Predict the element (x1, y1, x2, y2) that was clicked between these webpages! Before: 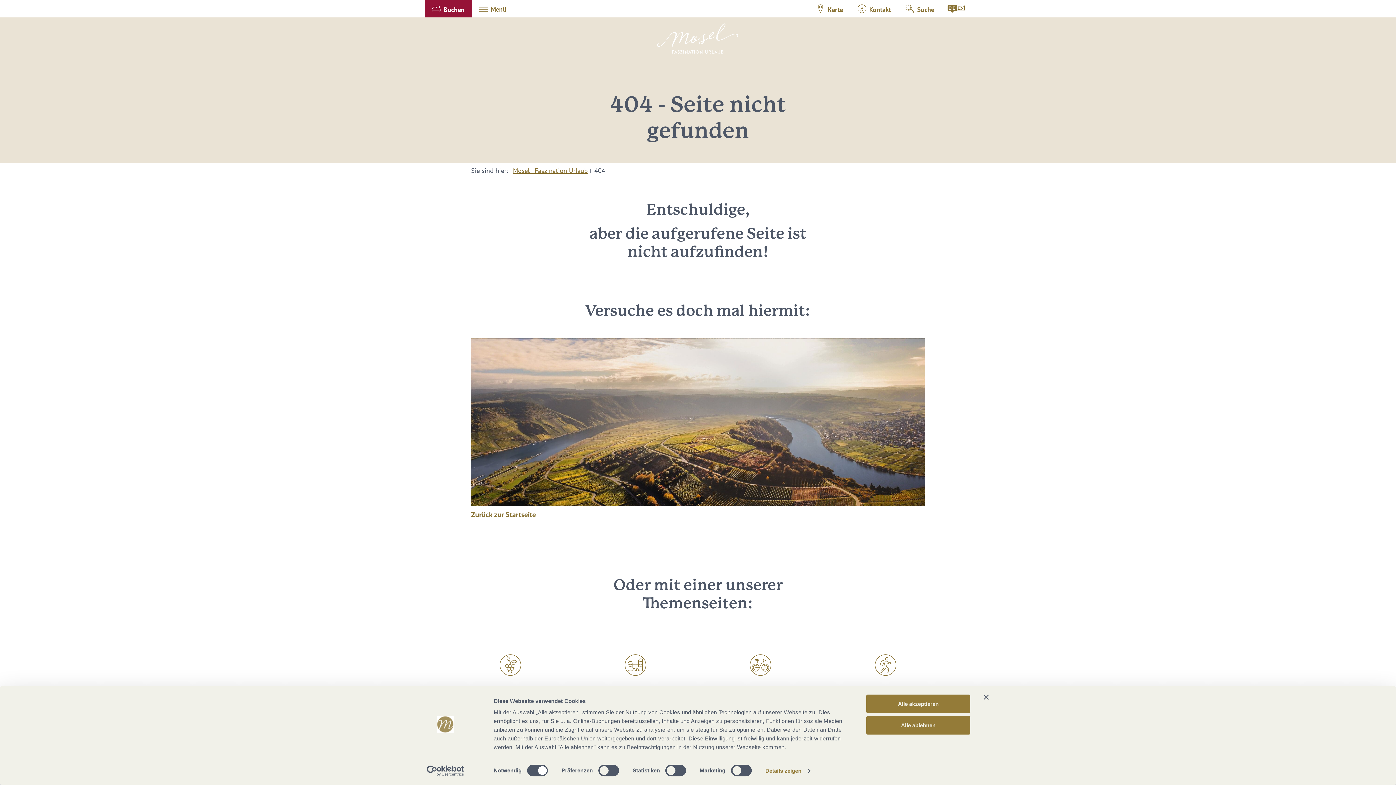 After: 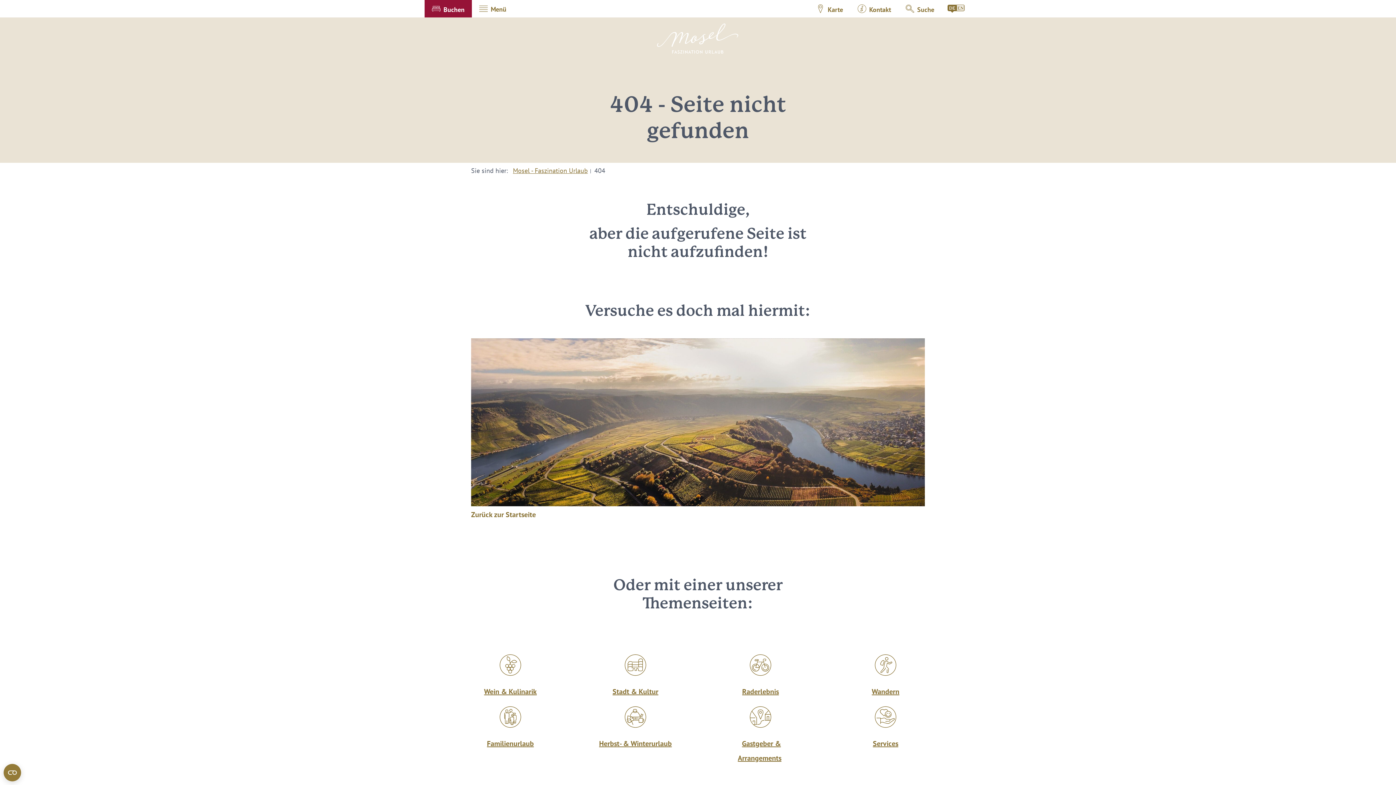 Action: label: Alle ablehnen bbox: (866, 716, 970, 734)